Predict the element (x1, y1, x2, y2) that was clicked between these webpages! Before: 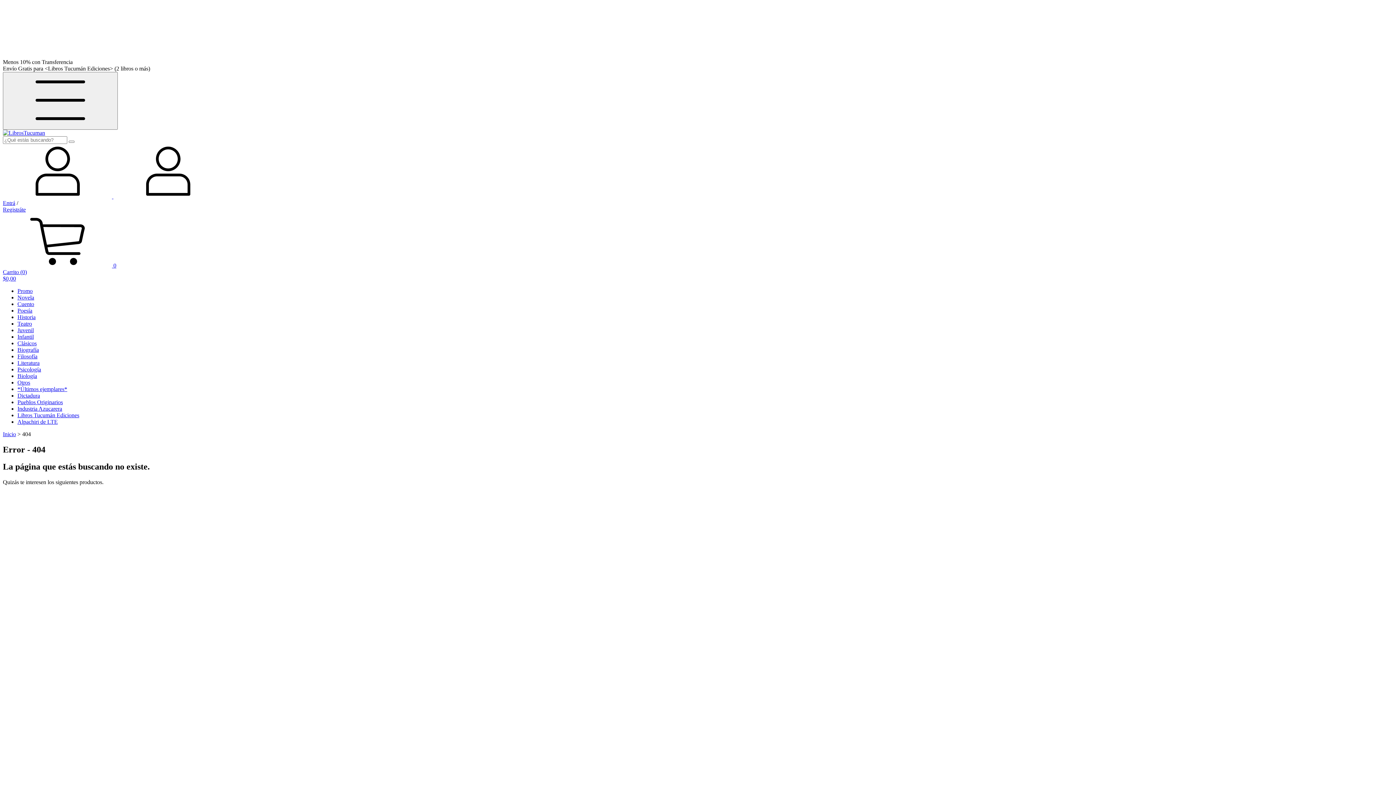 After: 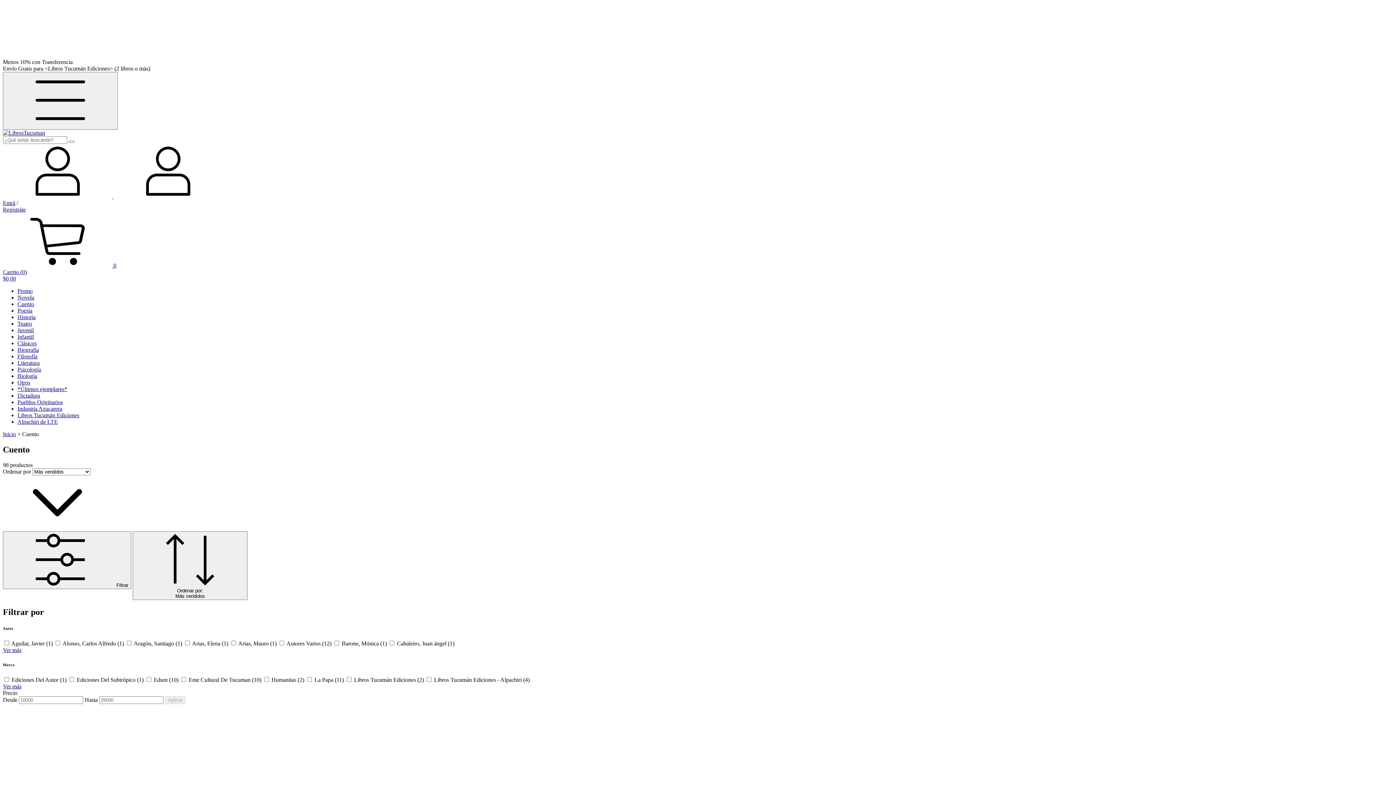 Action: label: Cuento bbox: (17, 301, 34, 307)